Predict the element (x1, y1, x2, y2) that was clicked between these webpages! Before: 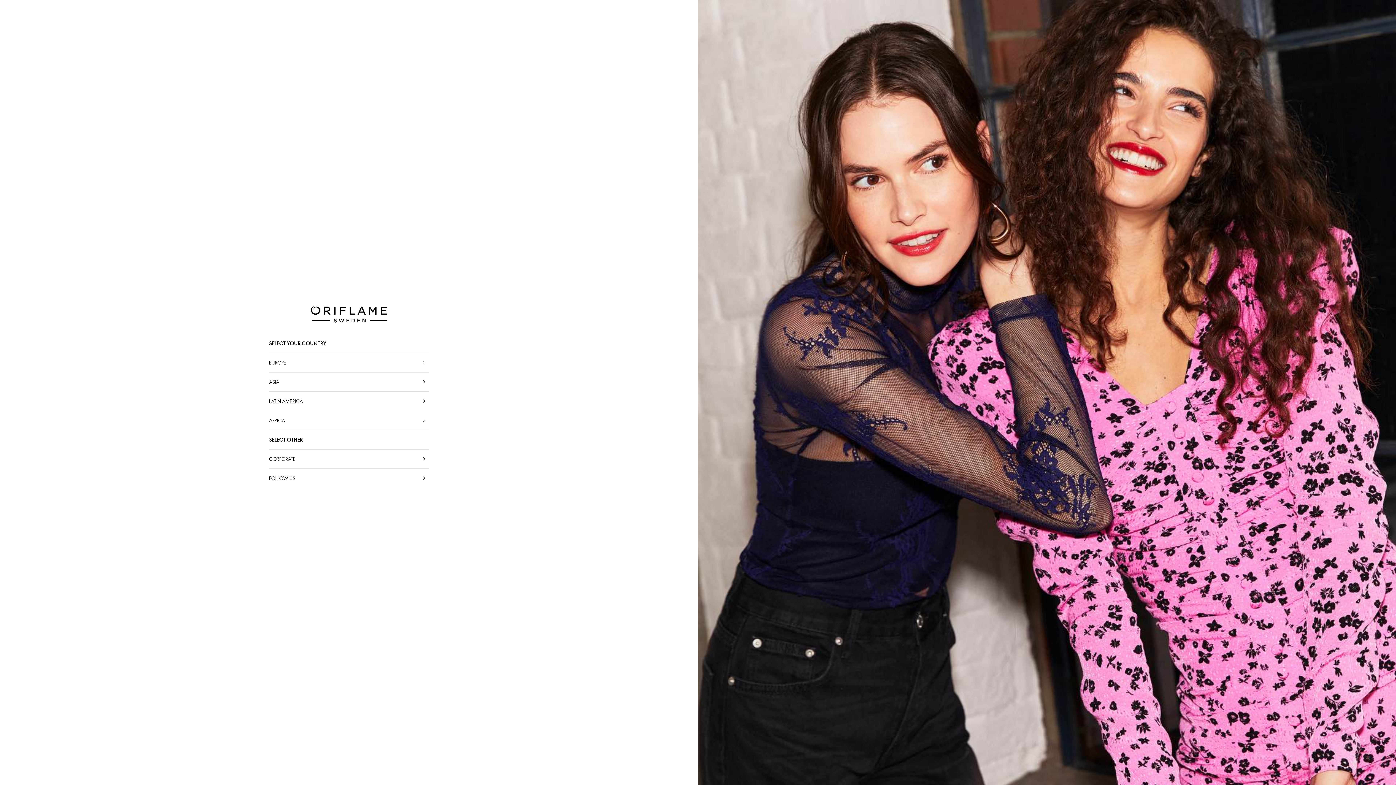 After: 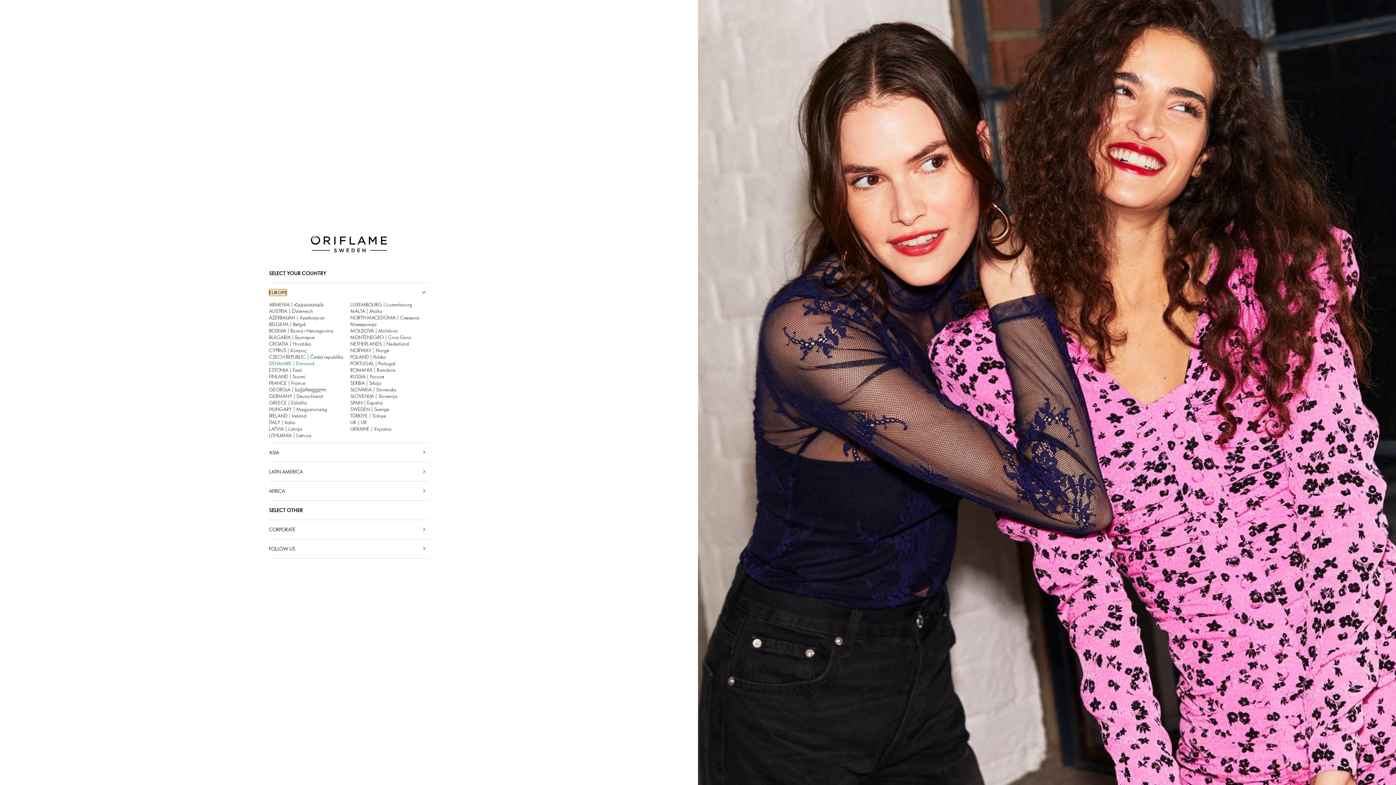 Action: label: EUROPE bbox: (269, 359, 286, 365)